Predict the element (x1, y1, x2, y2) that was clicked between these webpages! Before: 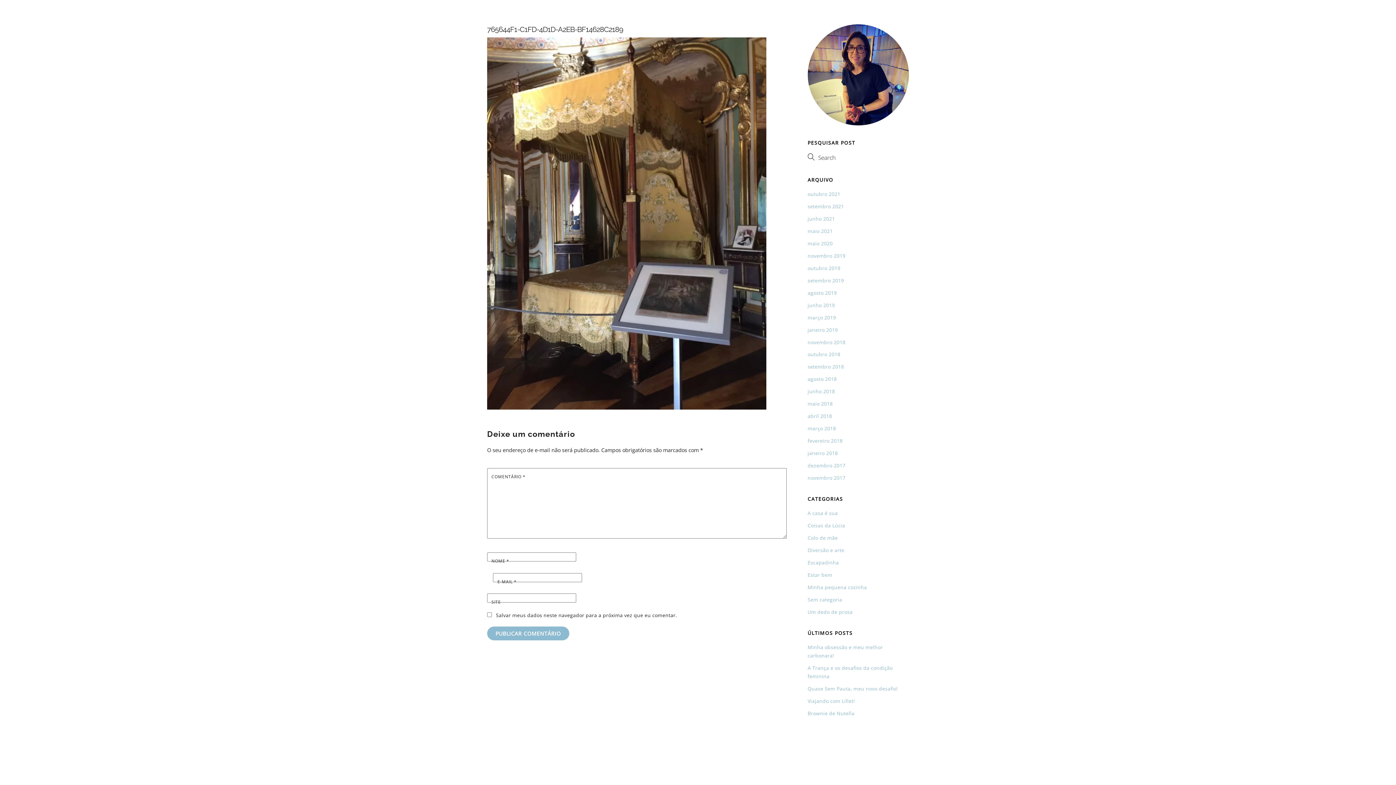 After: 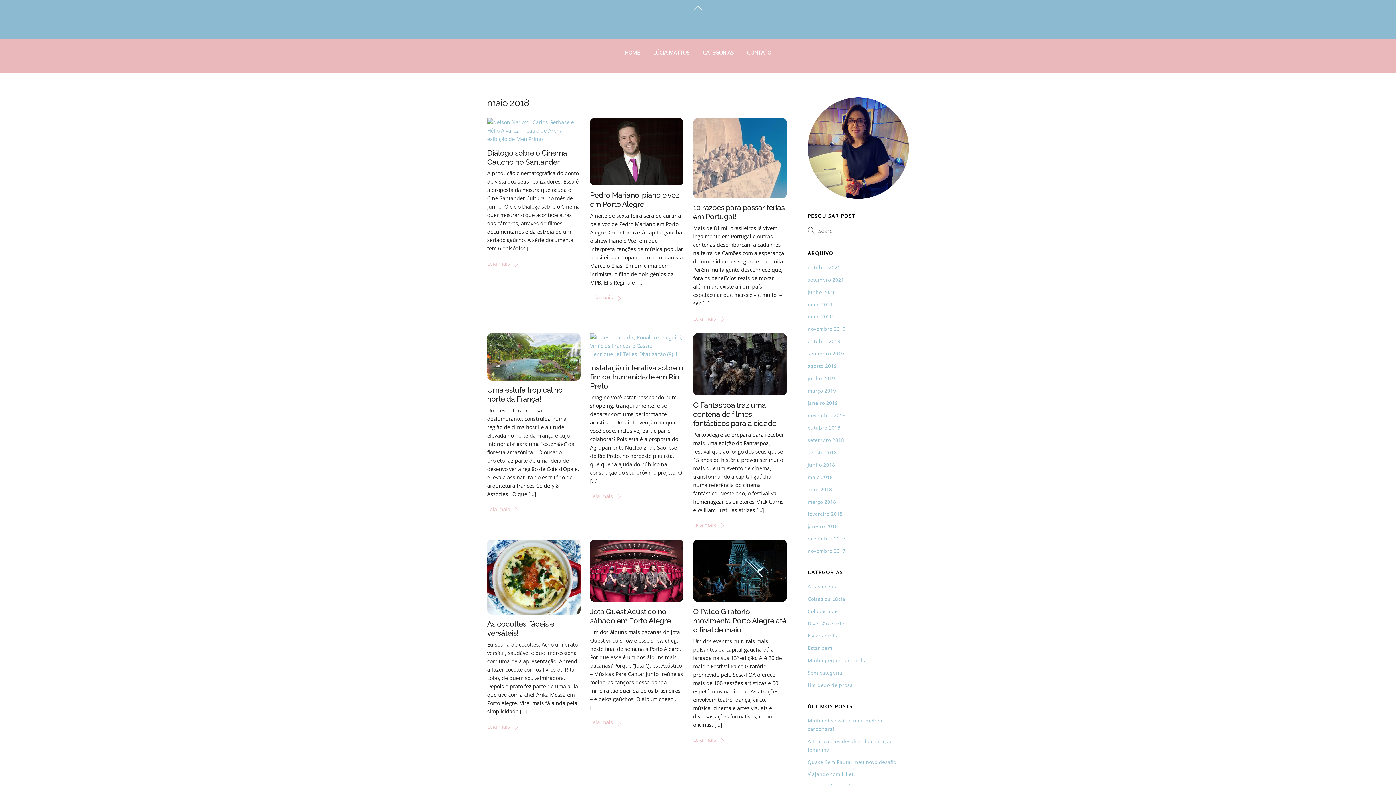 Action: label: maio 2018 bbox: (807, 400, 832, 407)